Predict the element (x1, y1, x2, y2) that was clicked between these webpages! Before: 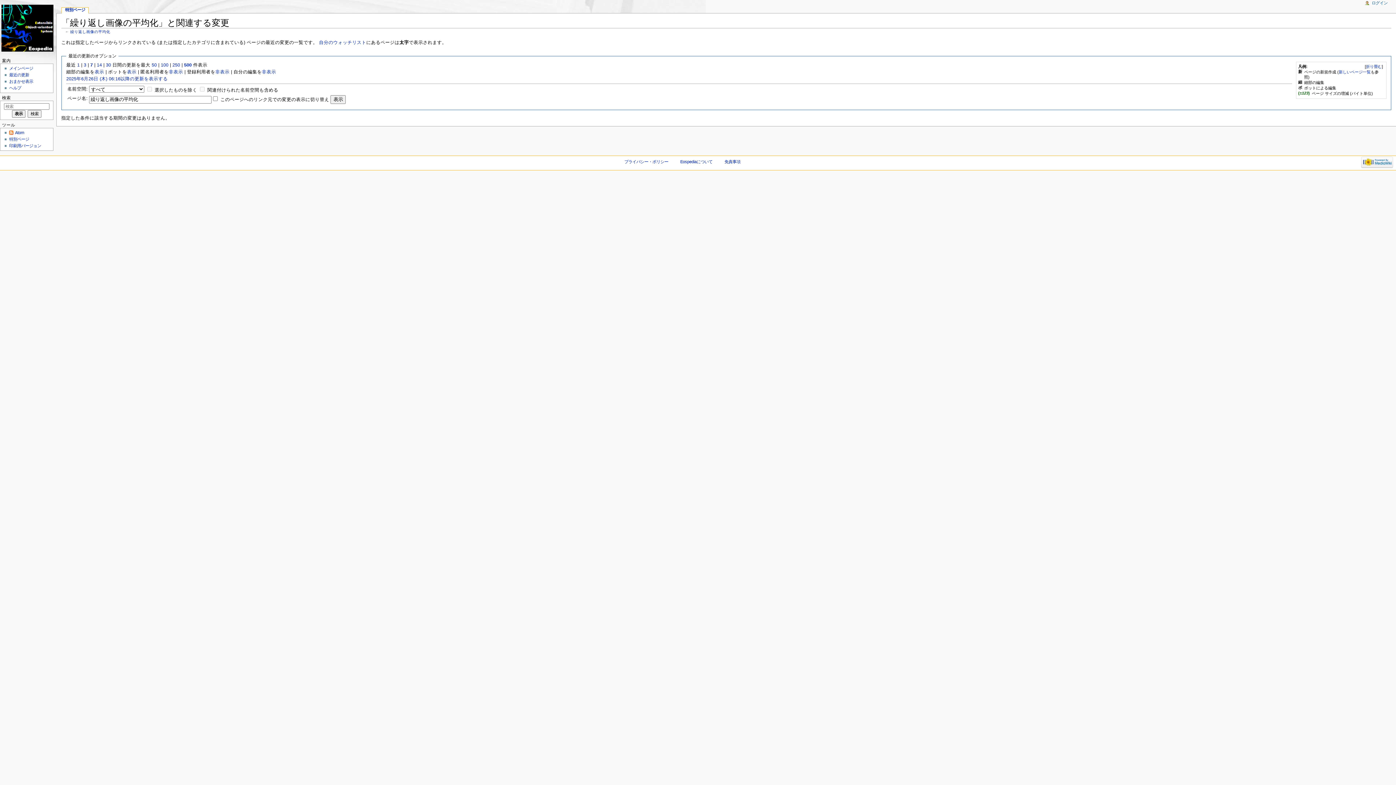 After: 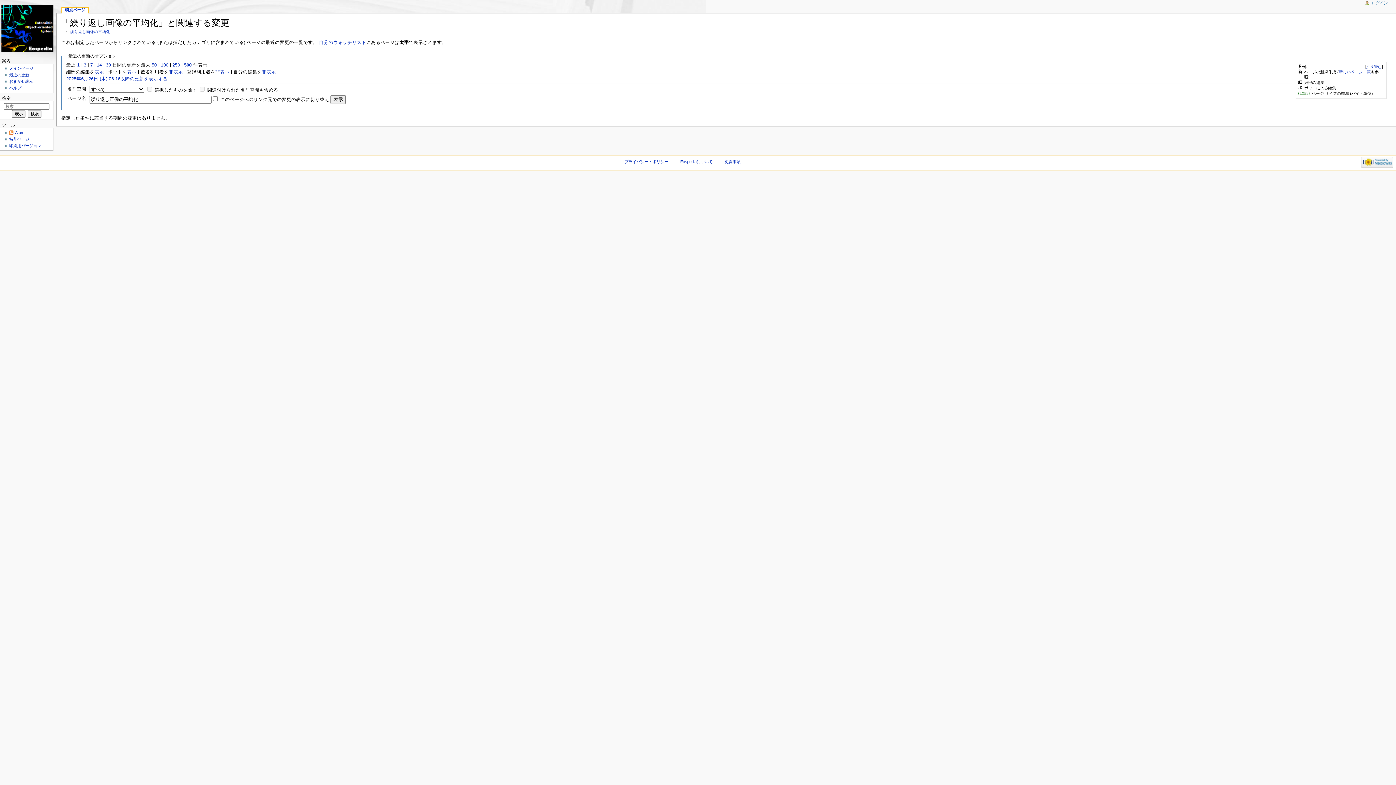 Action: label: 30 bbox: (105, 62, 111, 67)